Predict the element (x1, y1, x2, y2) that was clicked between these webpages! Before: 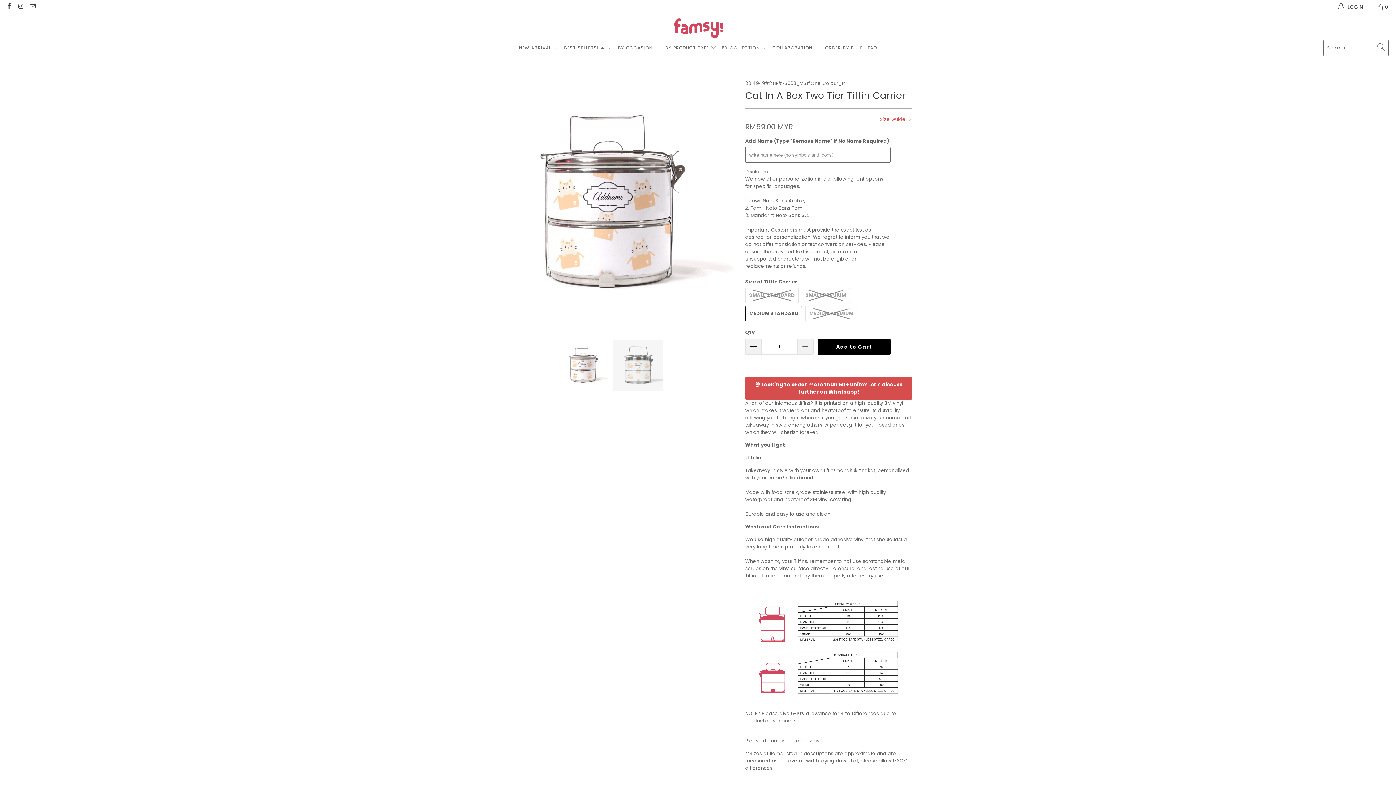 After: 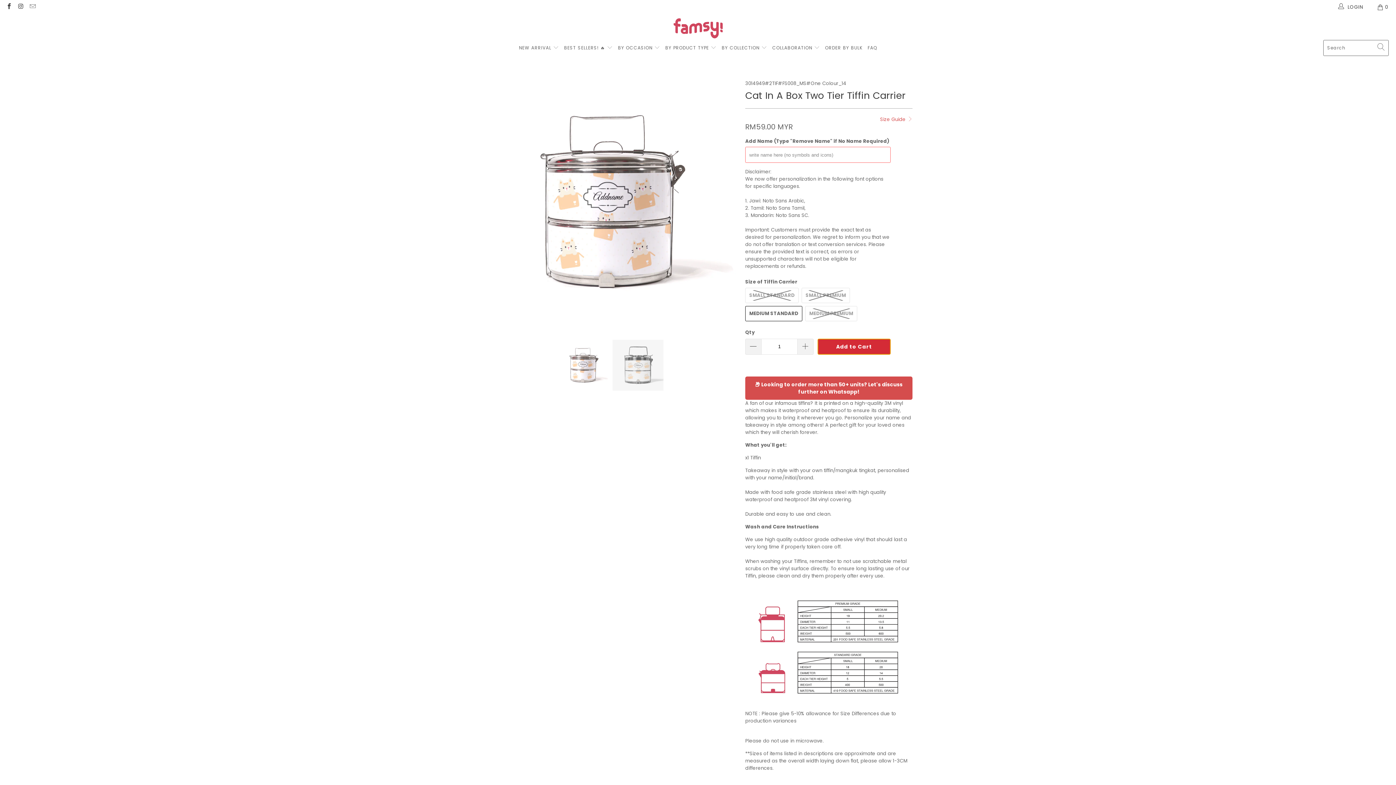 Action: label: Add to Cart bbox: (817, 338, 890, 354)